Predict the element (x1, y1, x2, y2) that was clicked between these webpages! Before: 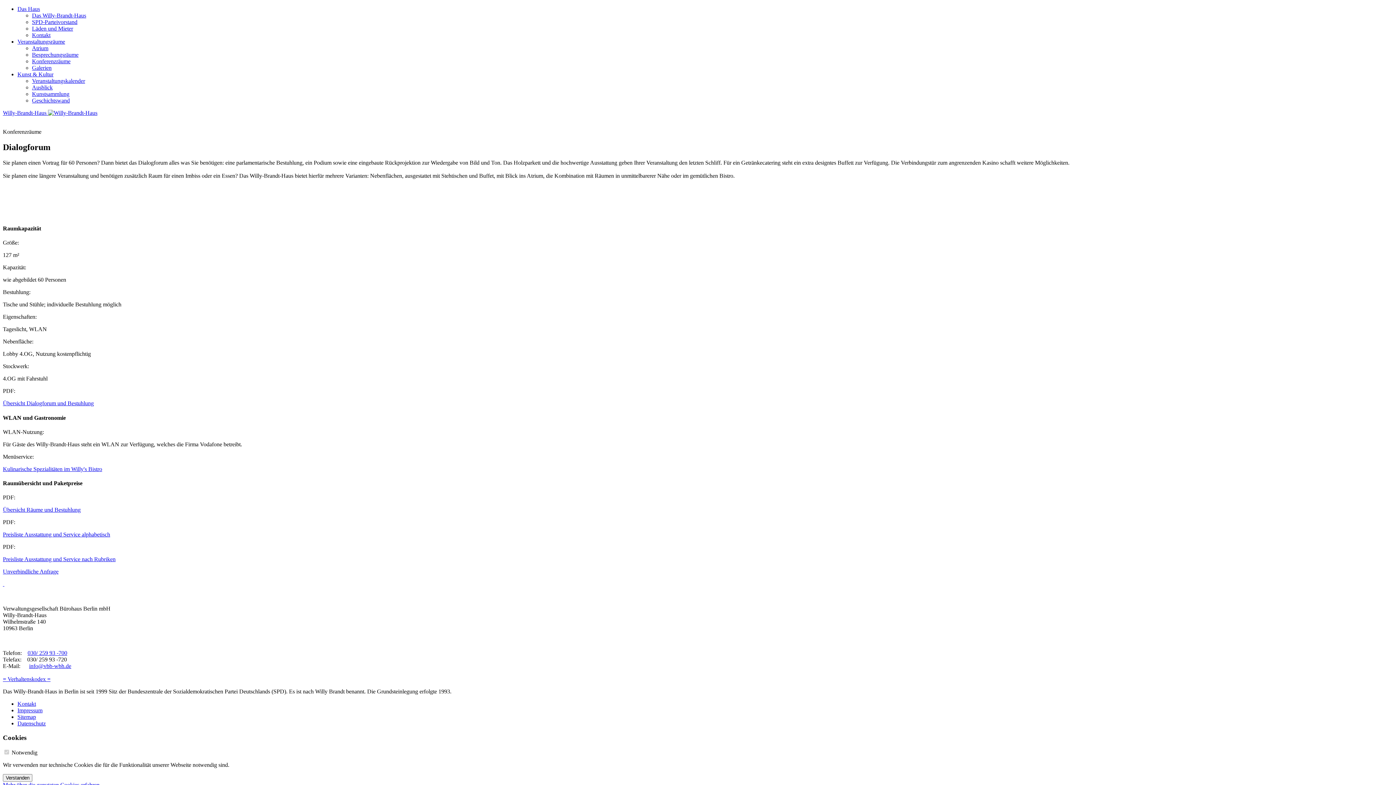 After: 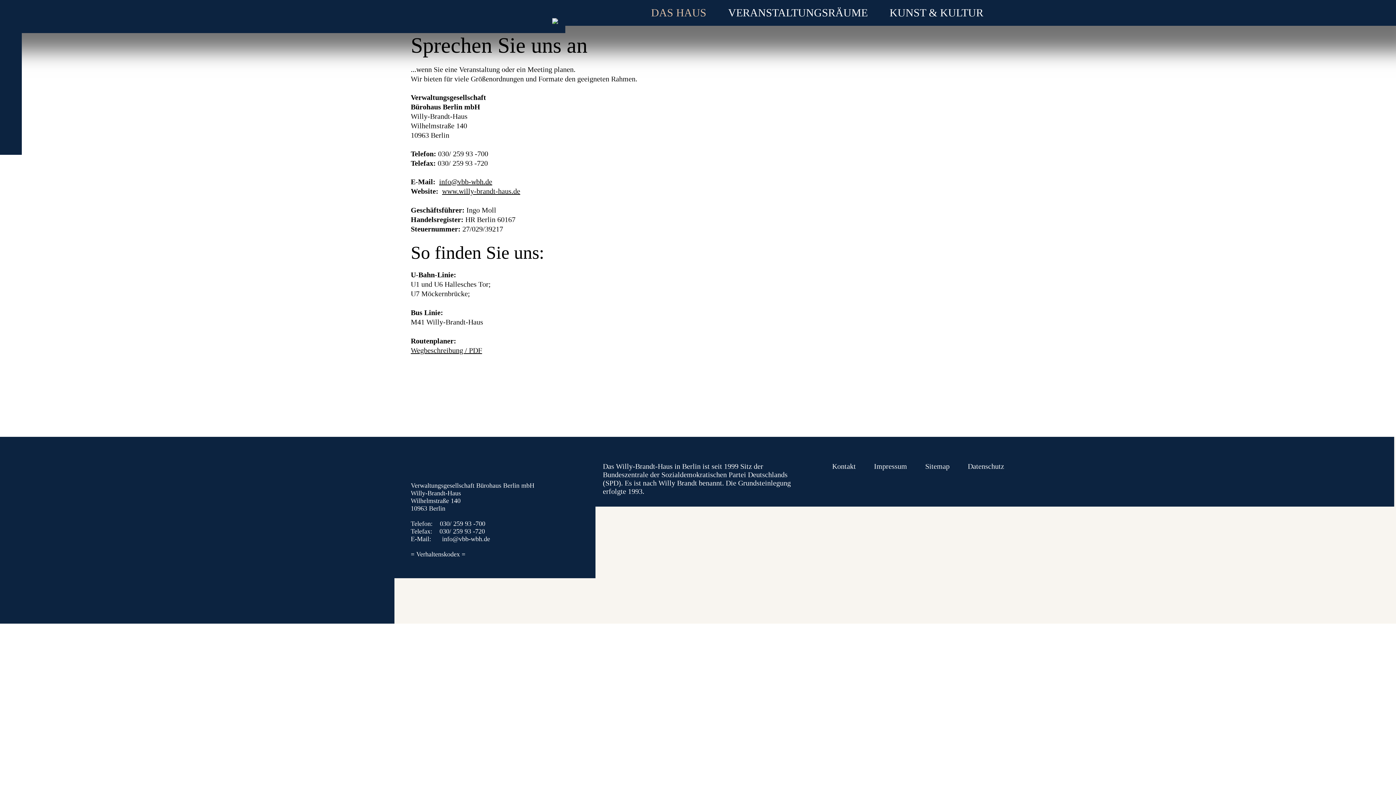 Action: bbox: (32, 32, 50, 38) label: Kontakt